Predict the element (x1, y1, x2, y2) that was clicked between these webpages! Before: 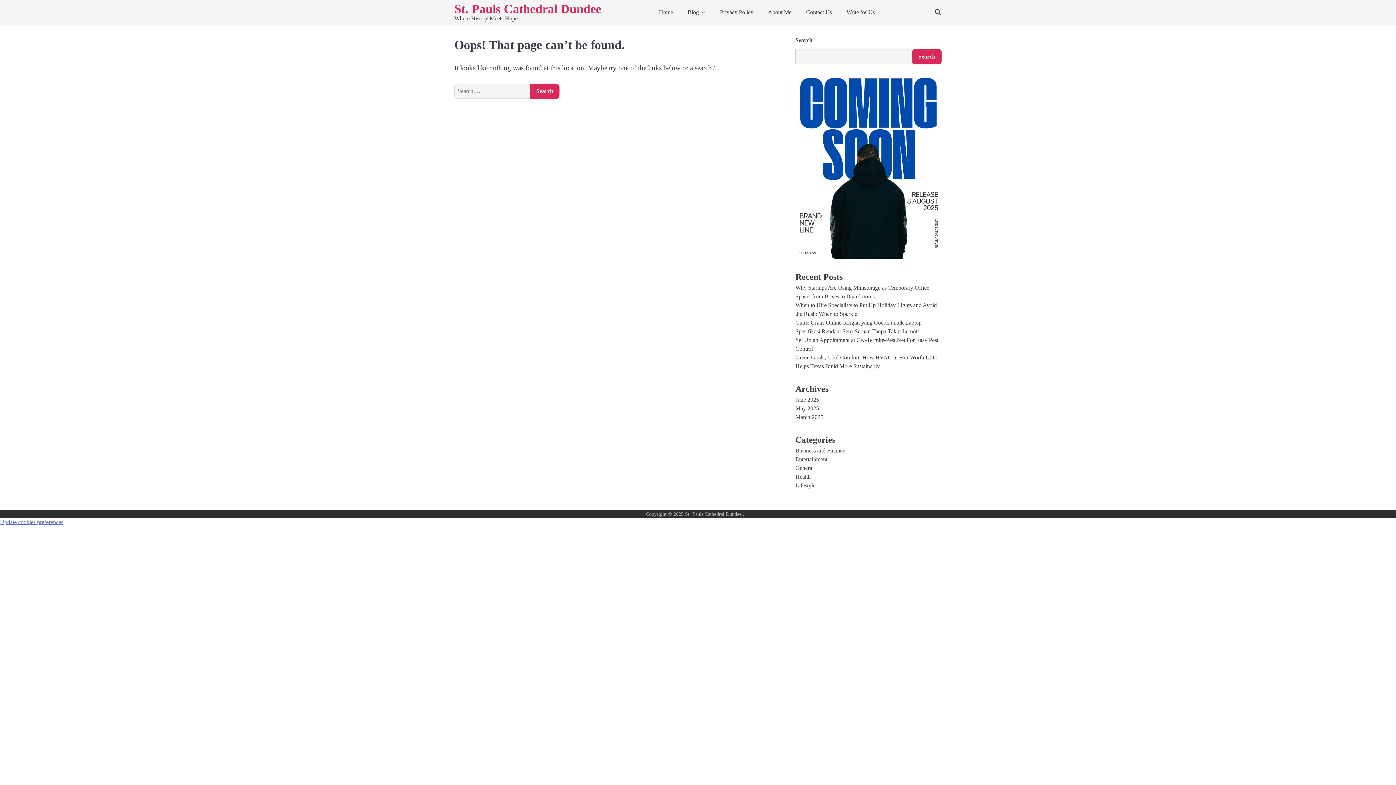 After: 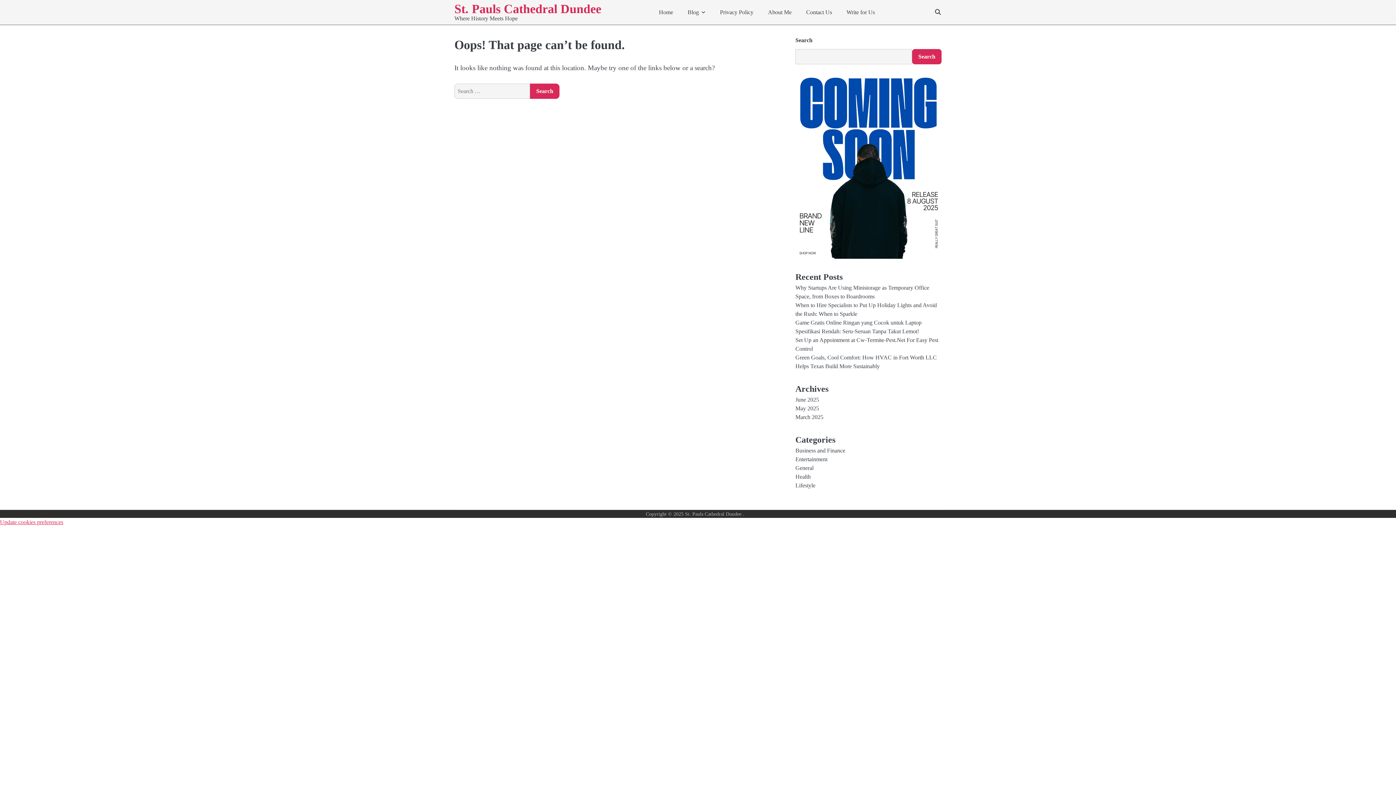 Action: bbox: (0, 519, 63, 525) label: Update cookies preferences